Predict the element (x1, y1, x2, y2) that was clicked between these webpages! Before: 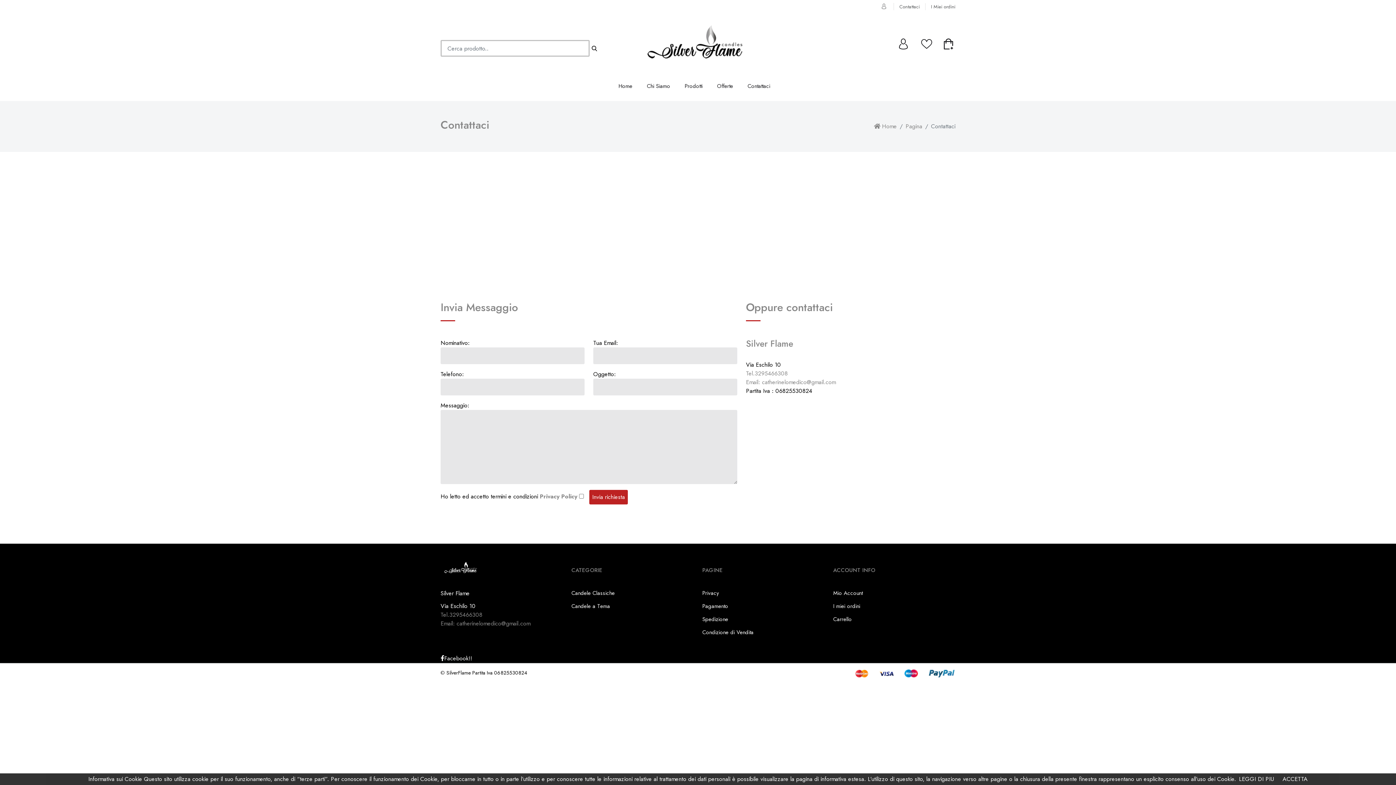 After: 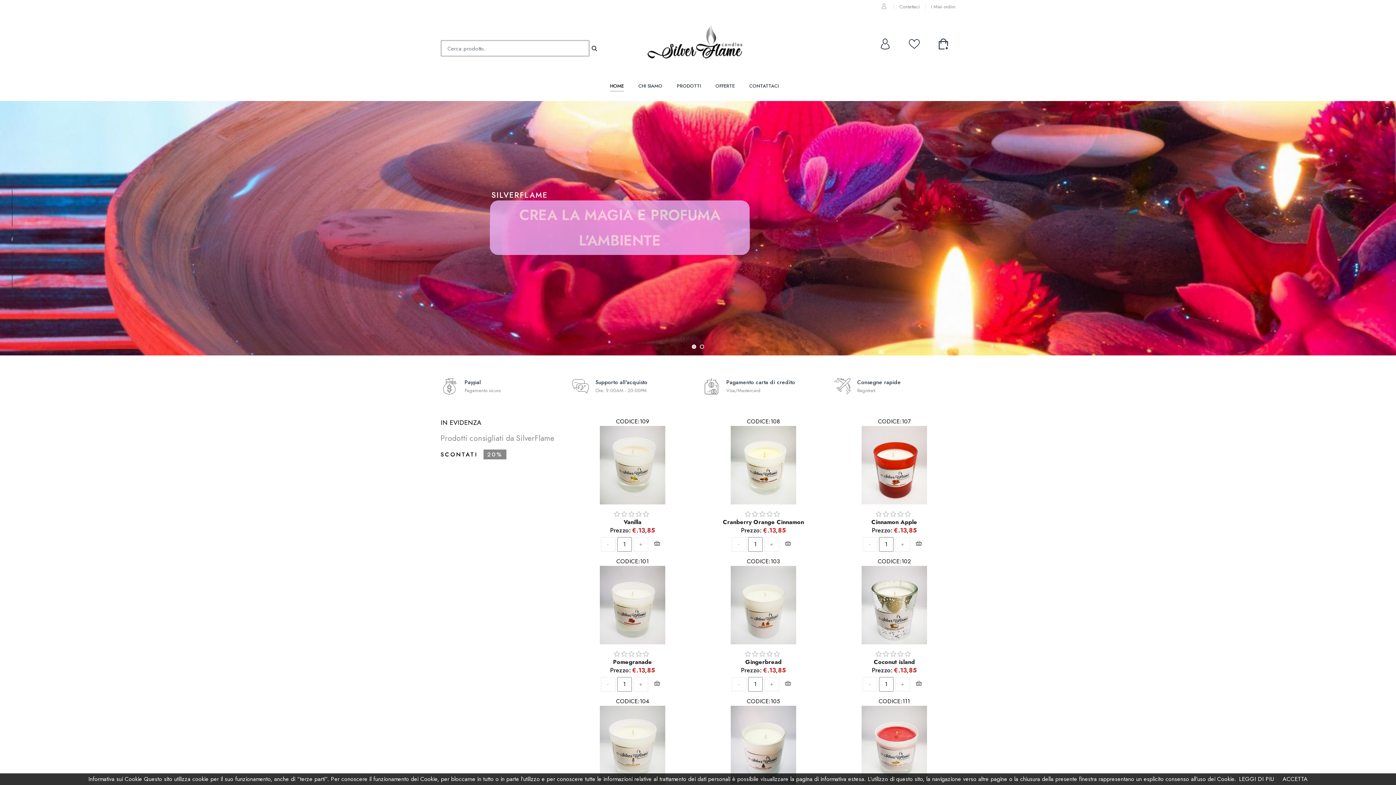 Action: bbox: (618, 77, 632, 95) label: Home